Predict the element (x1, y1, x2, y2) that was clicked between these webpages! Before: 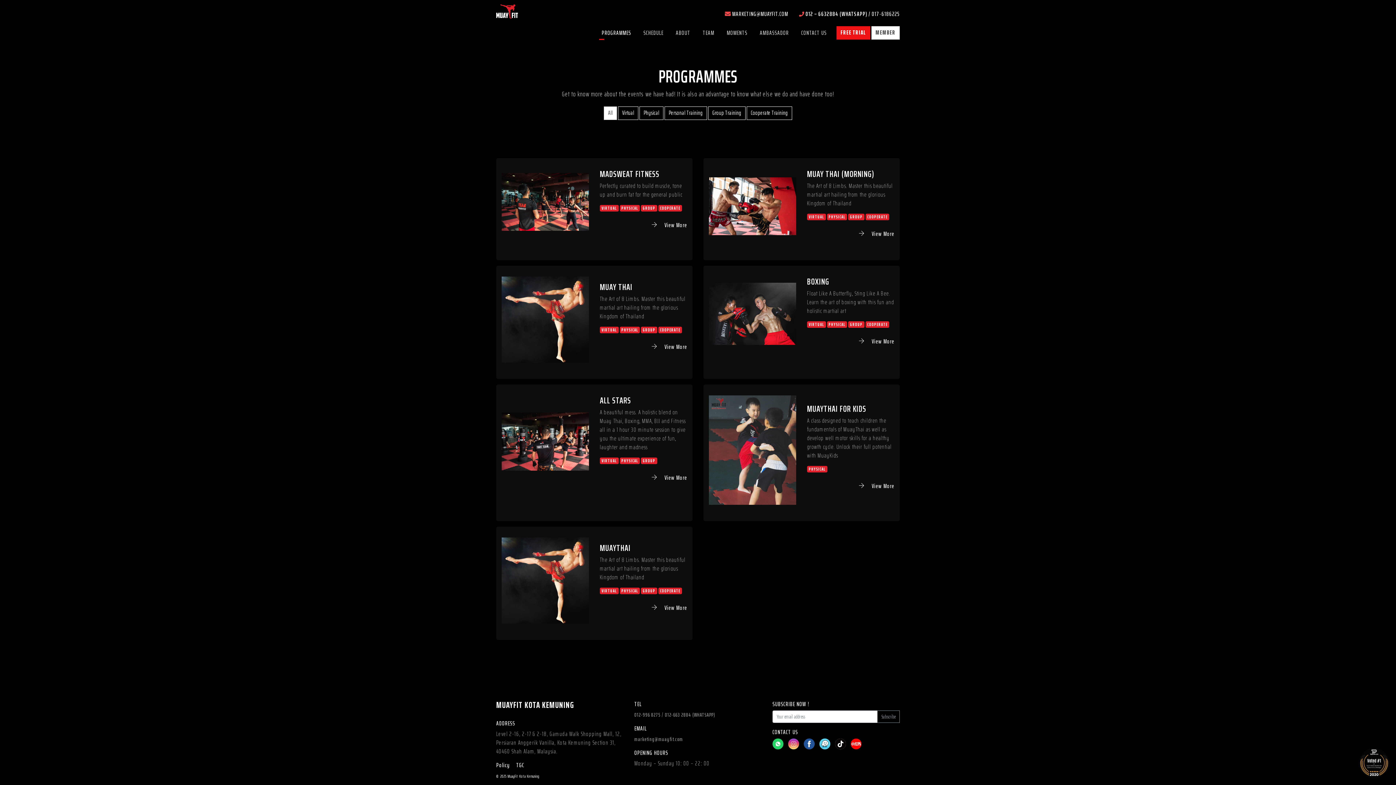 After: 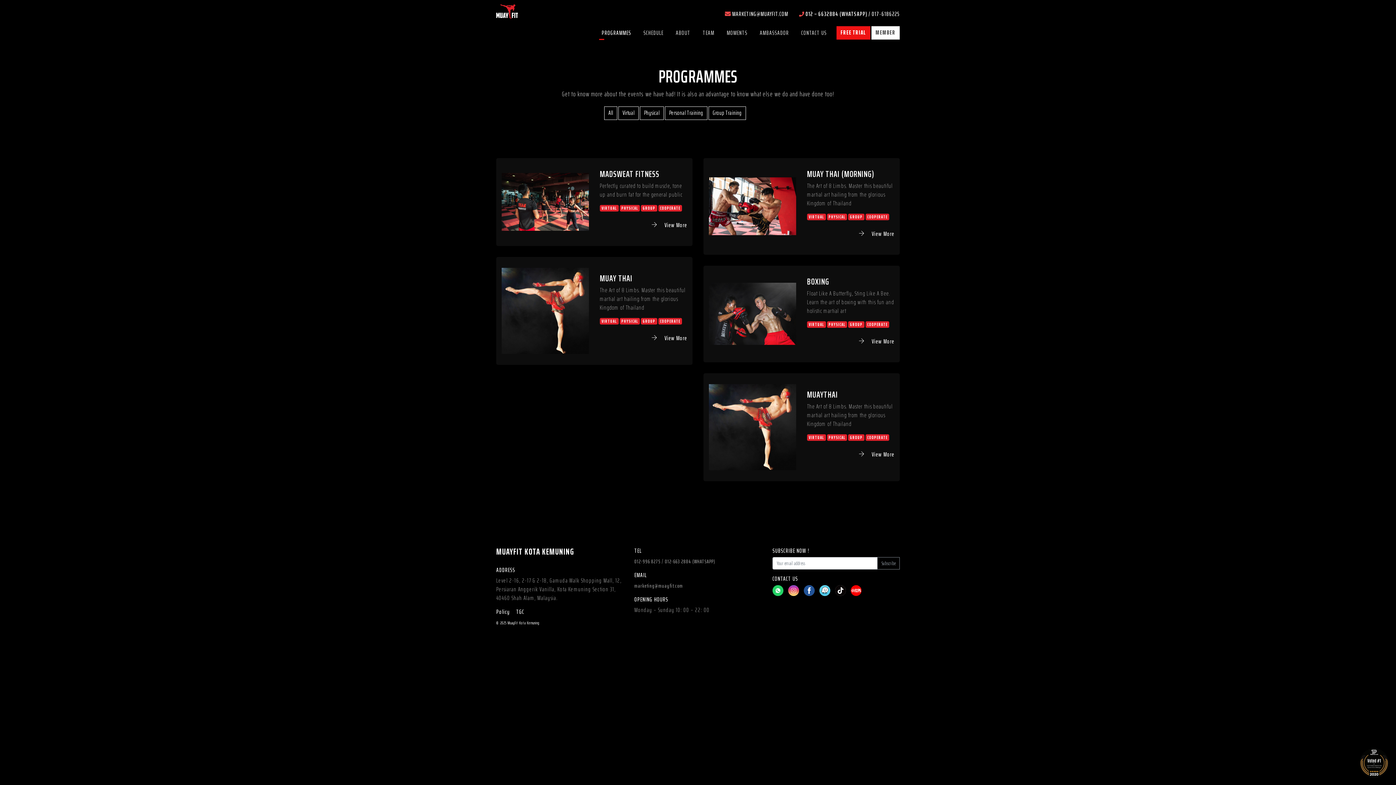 Action: label: Cooperate Training bbox: (746, 106, 792, 119)